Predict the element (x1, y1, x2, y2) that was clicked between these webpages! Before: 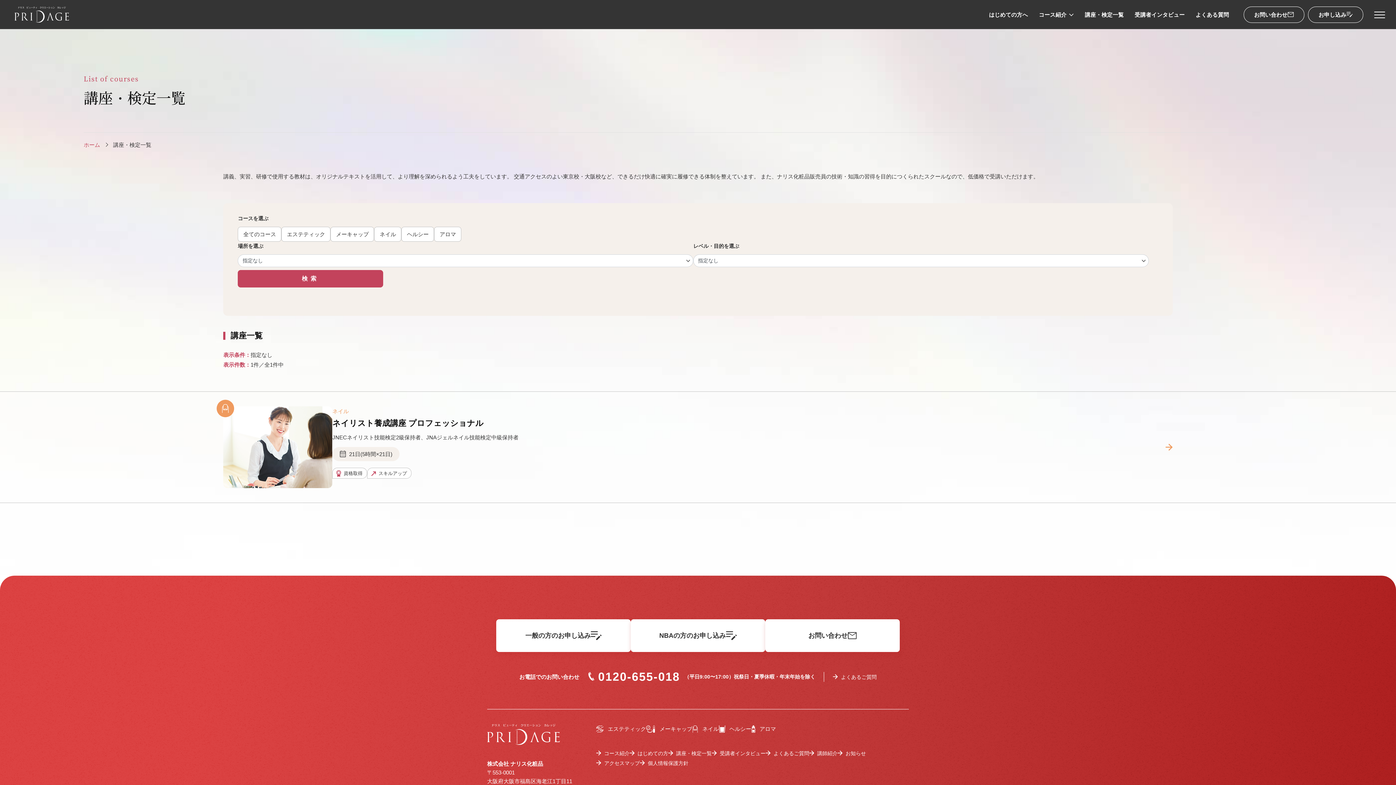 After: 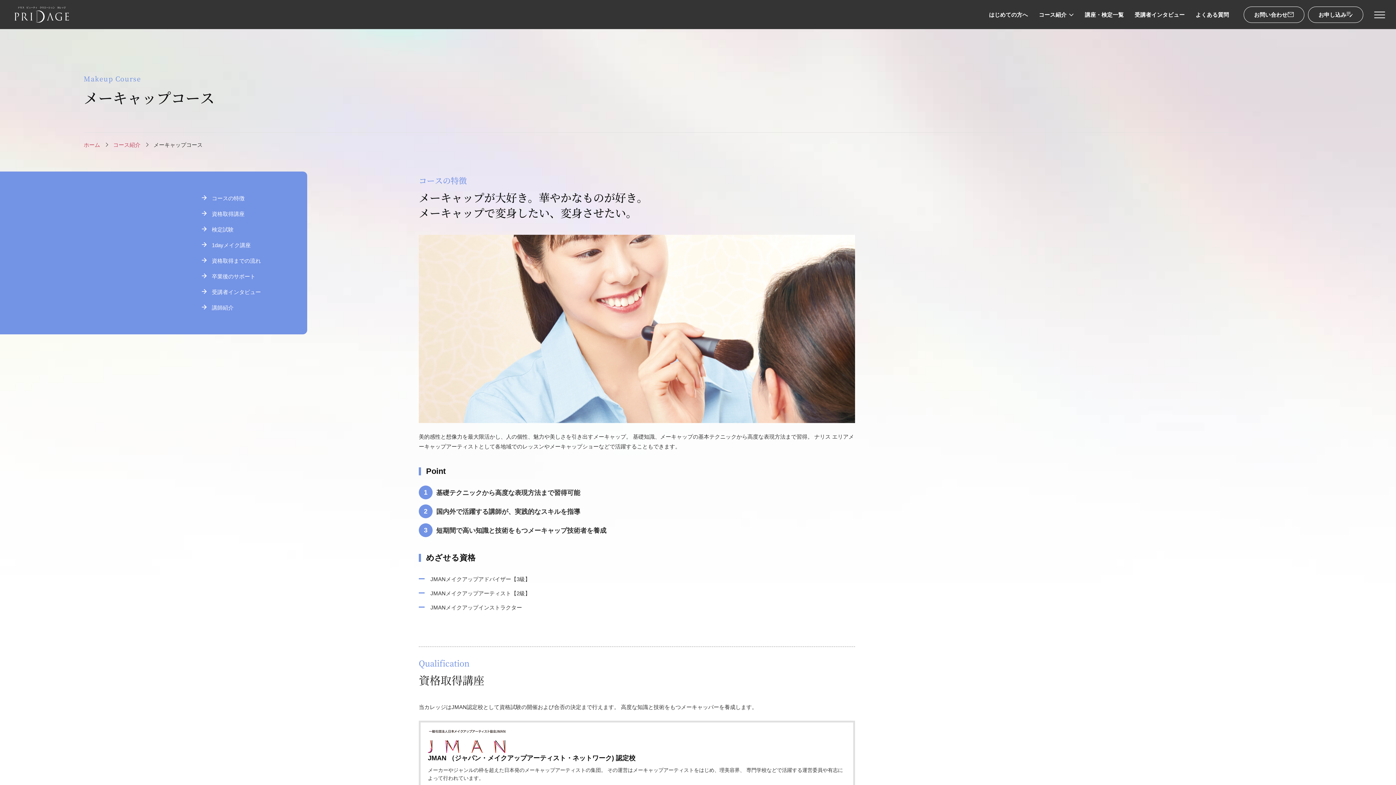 Action: bbox: (646, 724, 692, 734) label: メーキャップ